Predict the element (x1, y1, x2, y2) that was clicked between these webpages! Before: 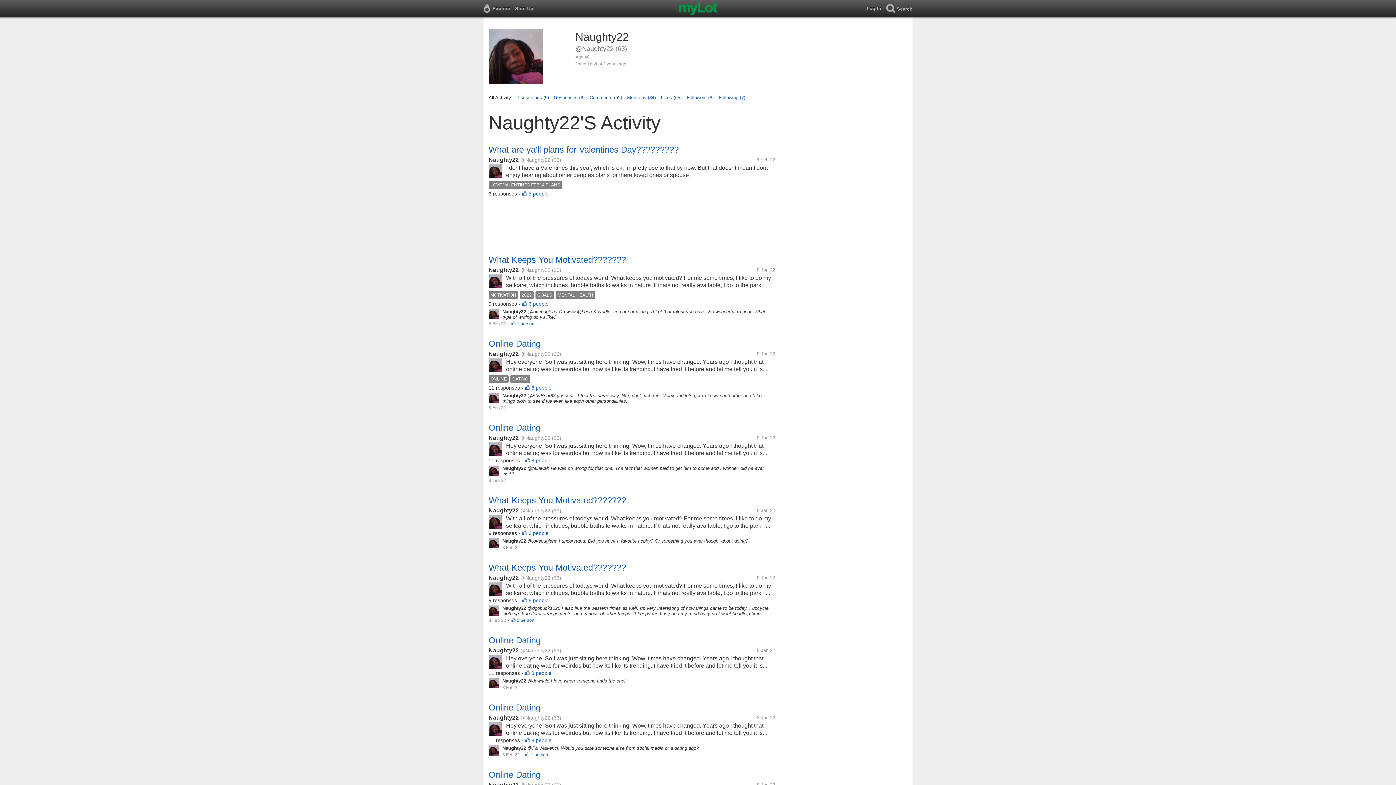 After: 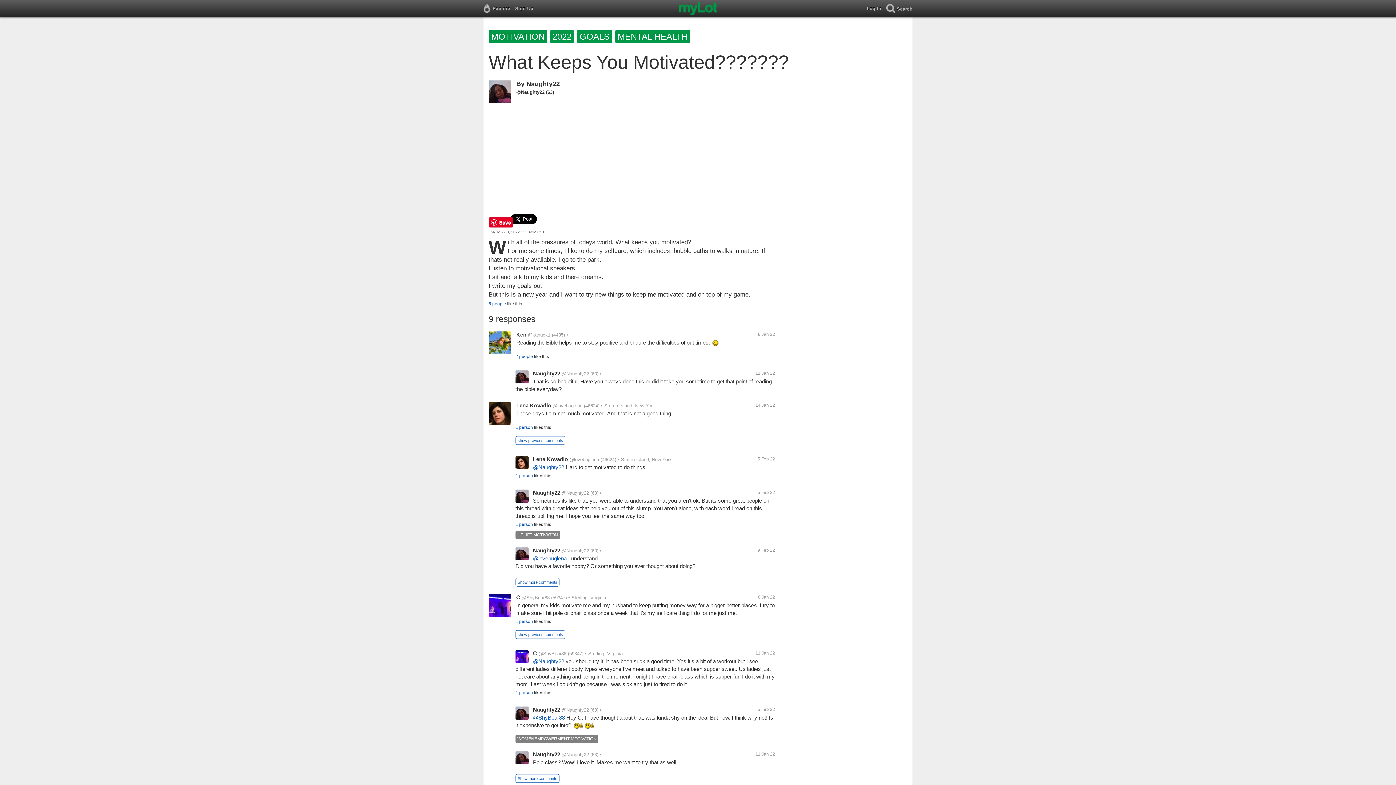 Action: bbox: (488, 562, 626, 572) label: What Keeps You Motivated???????